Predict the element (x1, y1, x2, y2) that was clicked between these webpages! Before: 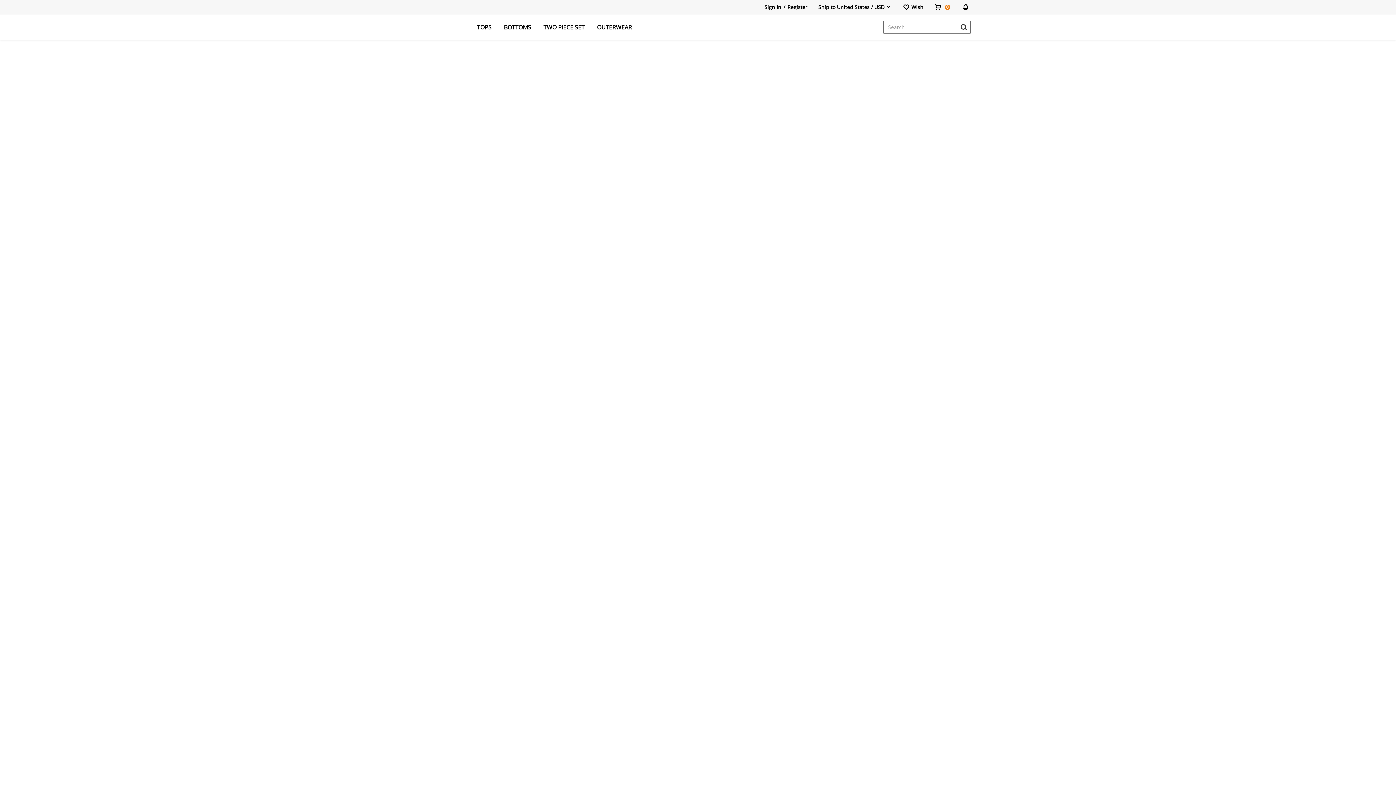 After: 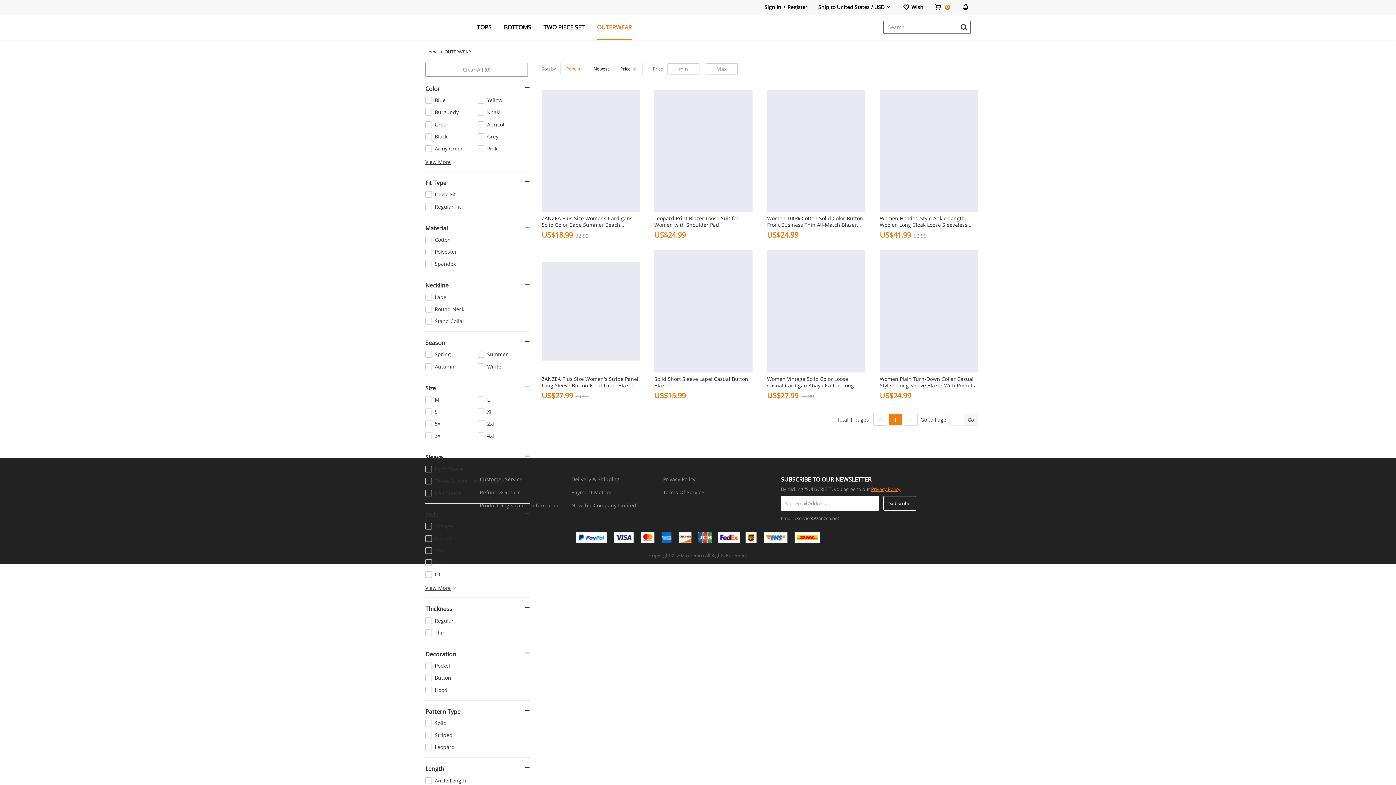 Action: label: OUTERWEAR bbox: (597, 14, 632, 39)